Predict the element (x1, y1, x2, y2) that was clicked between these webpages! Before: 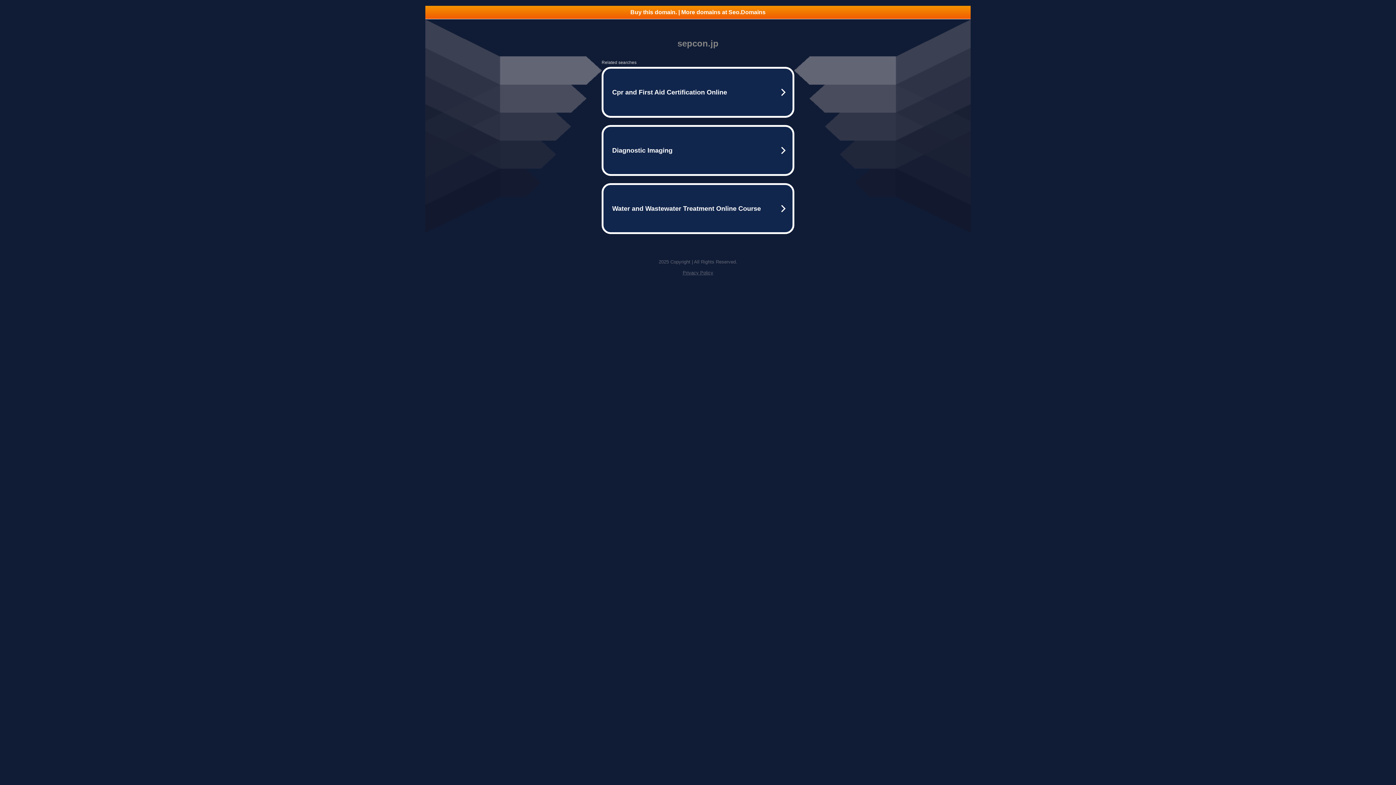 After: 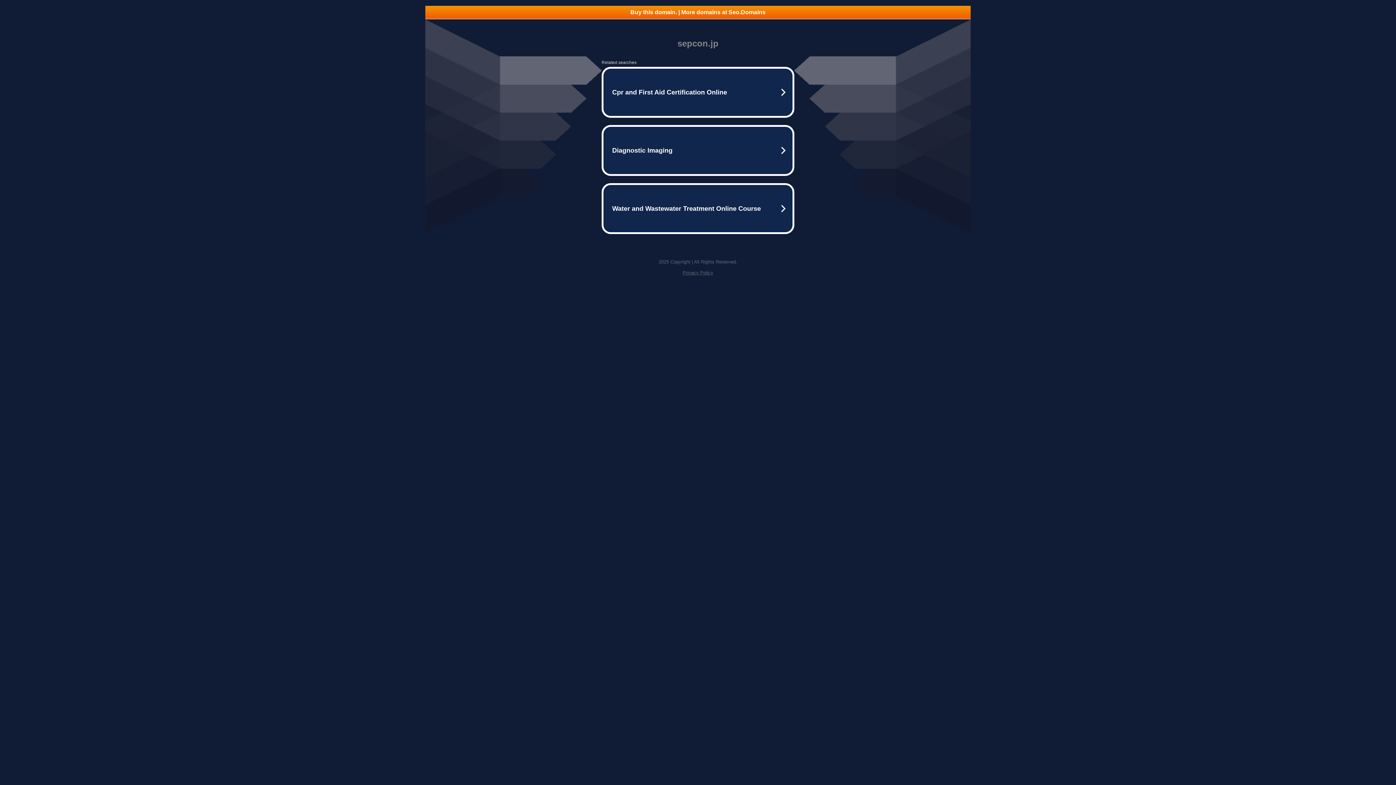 Action: bbox: (425, 5, 970, 18) label: Buy this domain. | More domains at Seo.Domains